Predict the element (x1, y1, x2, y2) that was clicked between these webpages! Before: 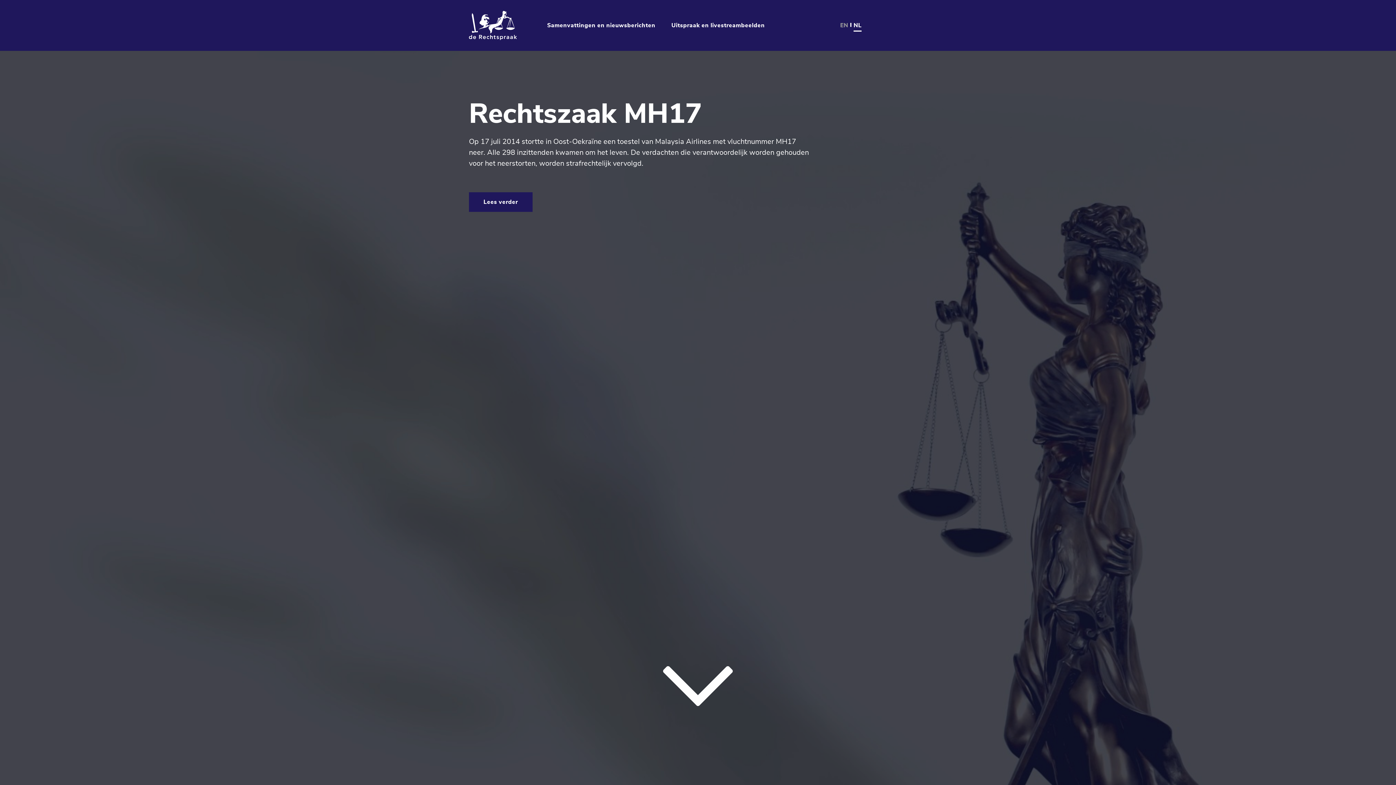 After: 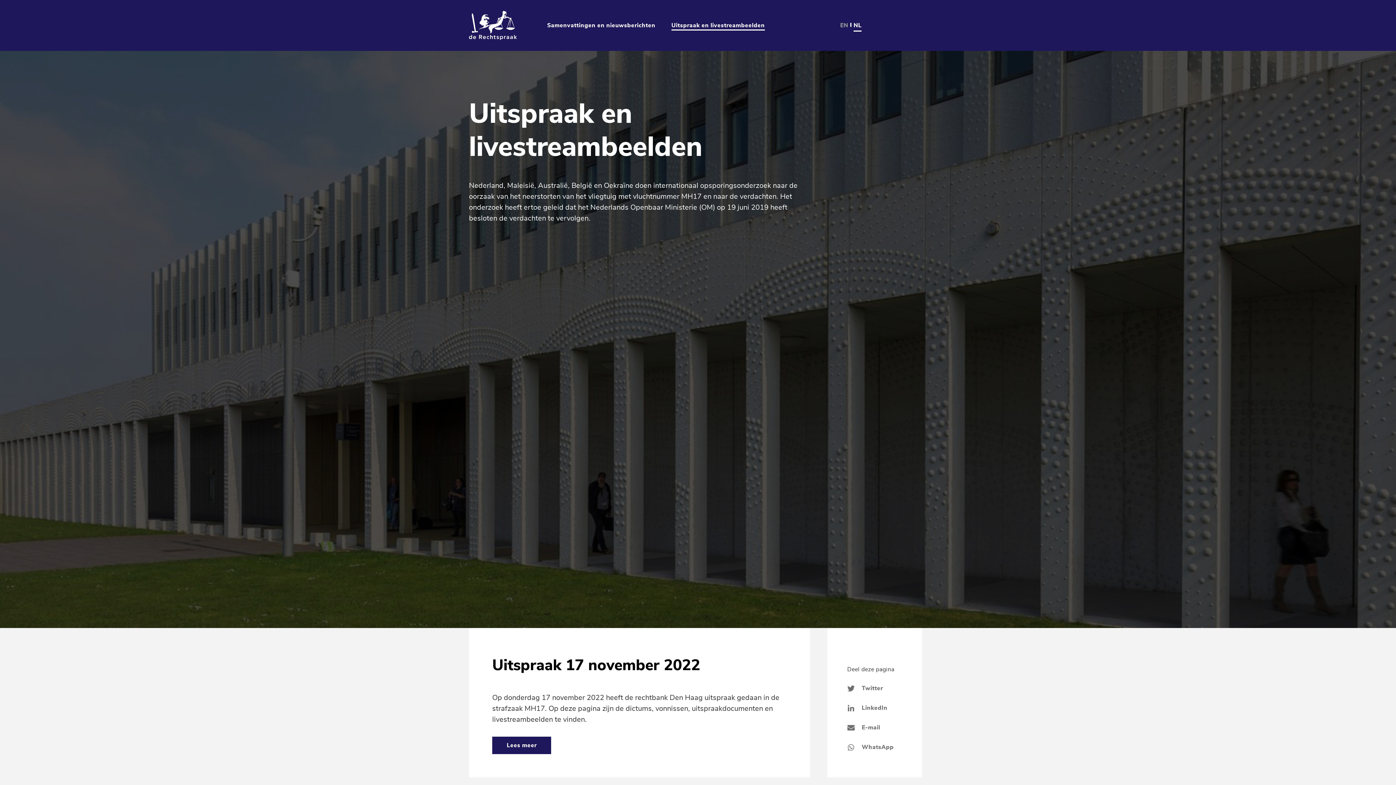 Action: bbox: (671, 21, 765, 29) label: Uitspraak en livestreambeelden